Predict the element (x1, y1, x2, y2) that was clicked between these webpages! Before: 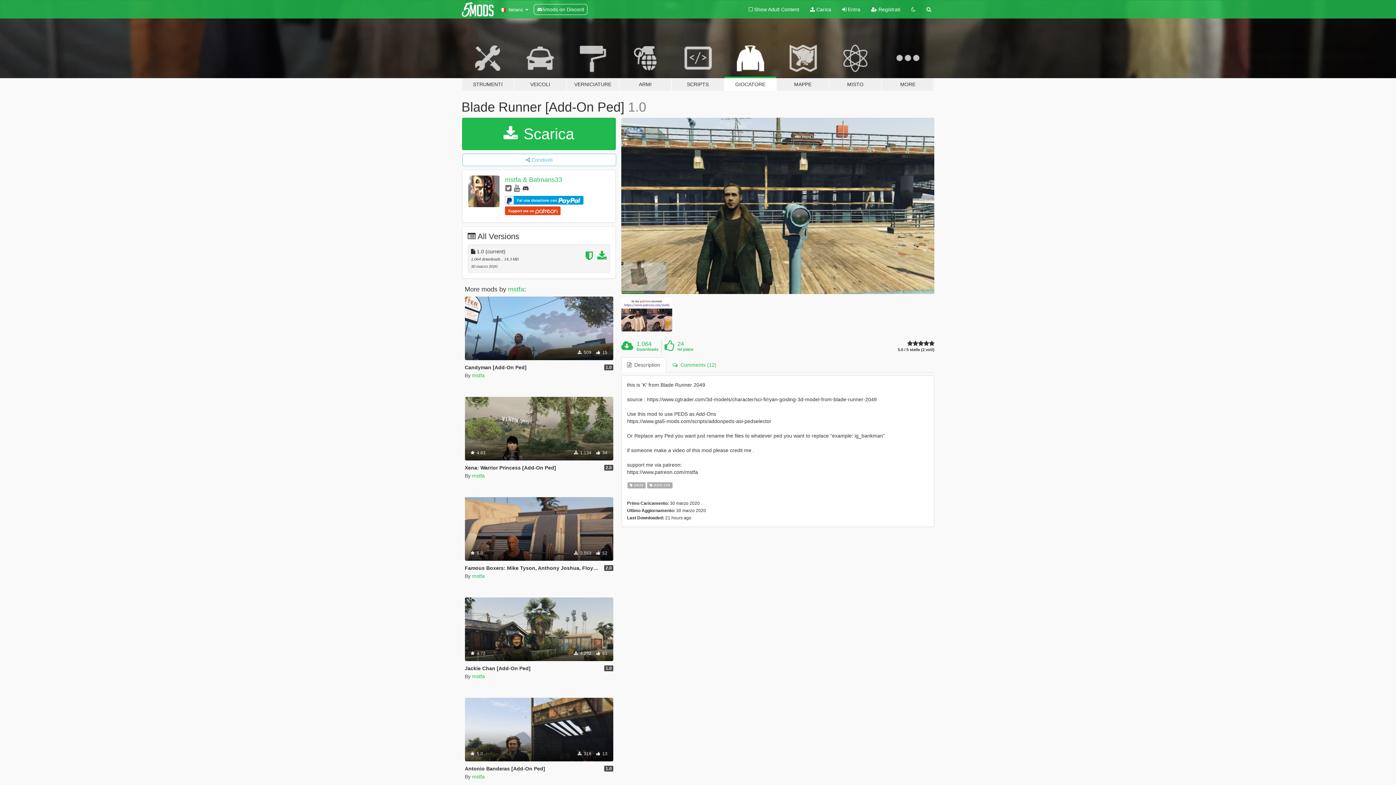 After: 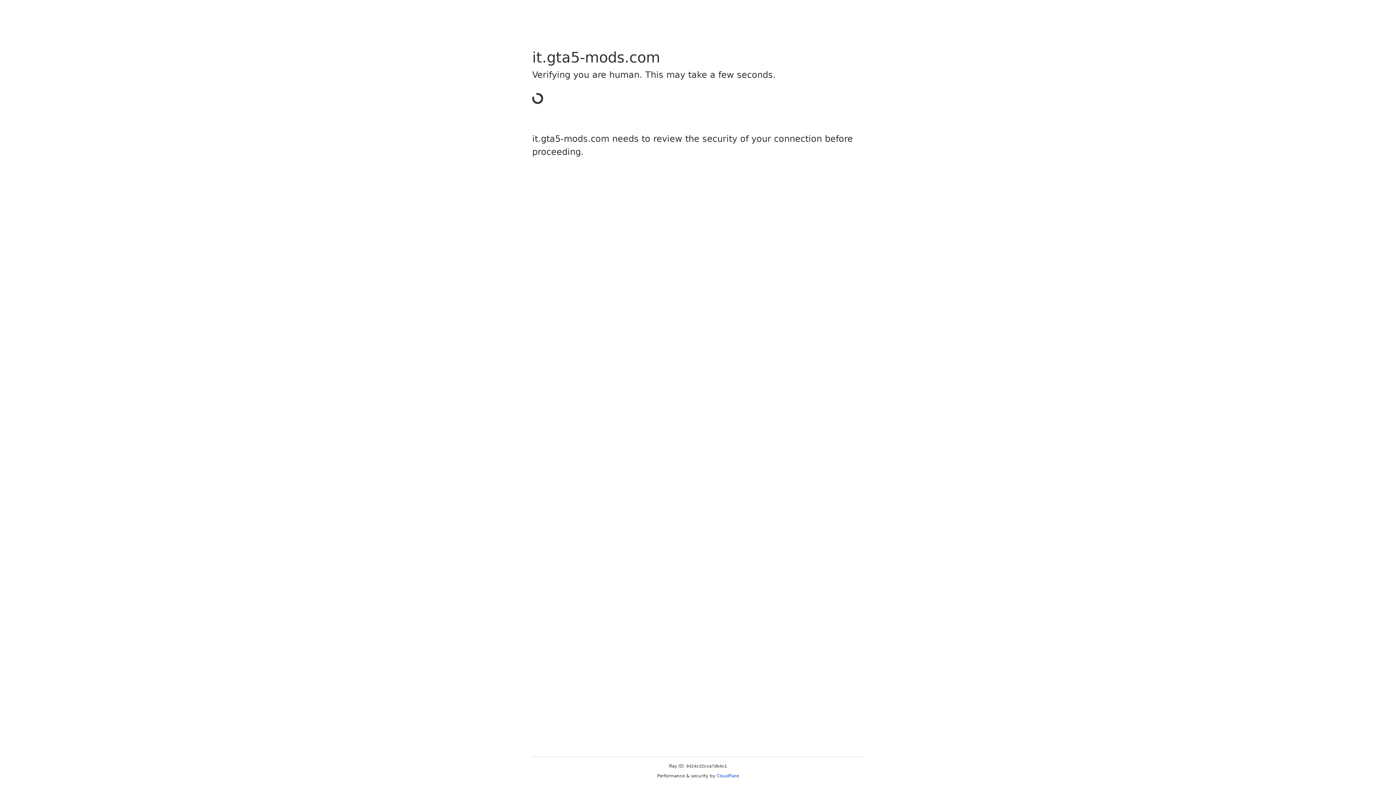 Action: label:  Carica bbox: (804, 0, 836, 18)